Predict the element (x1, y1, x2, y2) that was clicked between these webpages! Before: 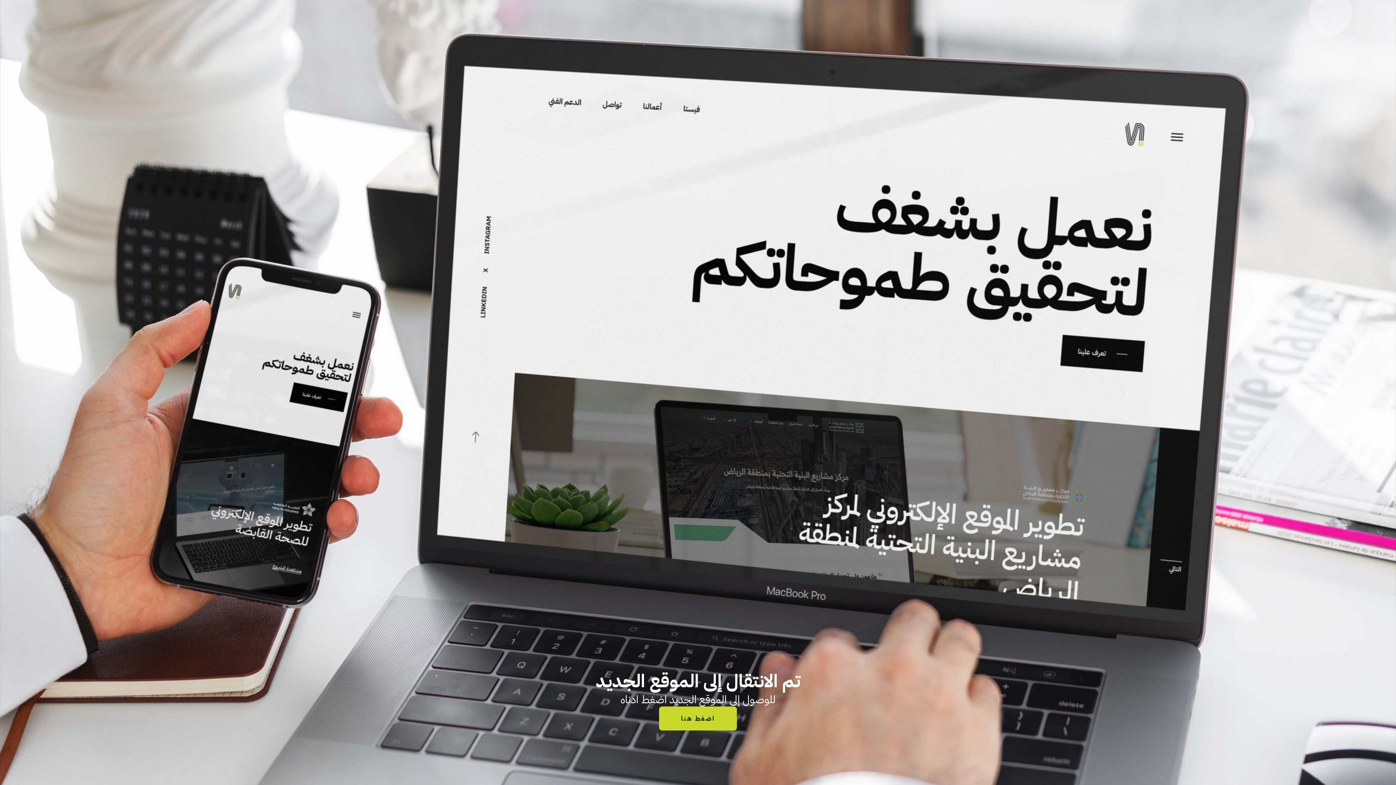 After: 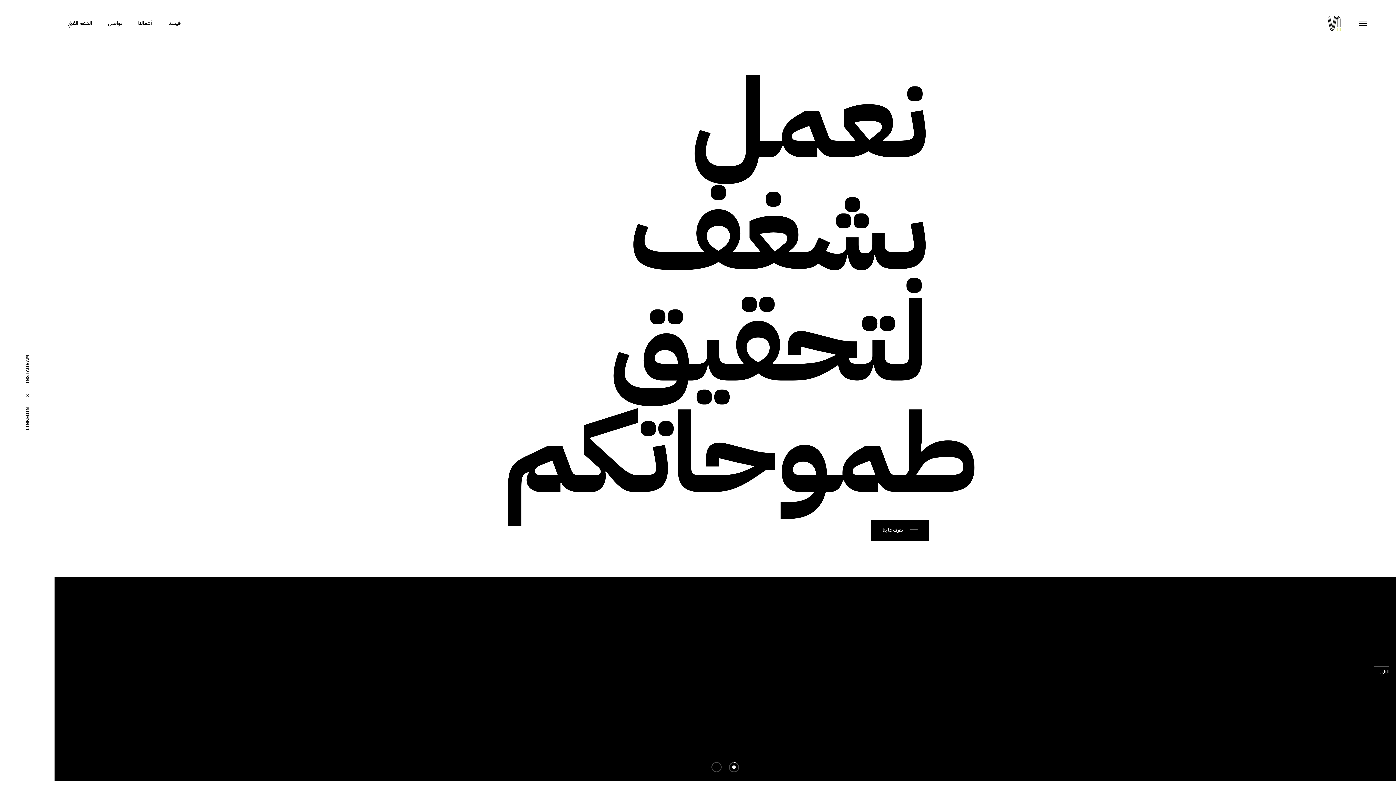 Action: label: اضغط هنا bbox: (659, 706, 736, 730)